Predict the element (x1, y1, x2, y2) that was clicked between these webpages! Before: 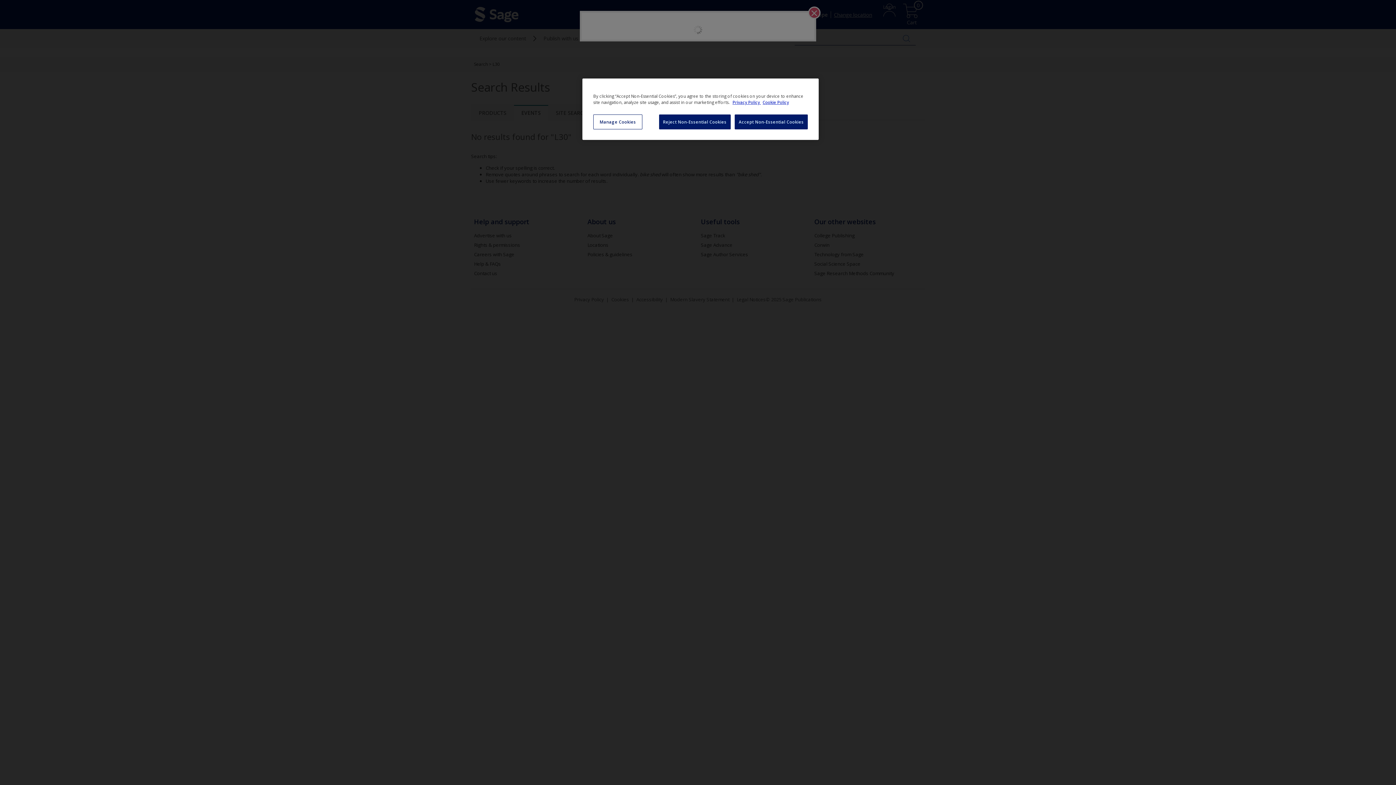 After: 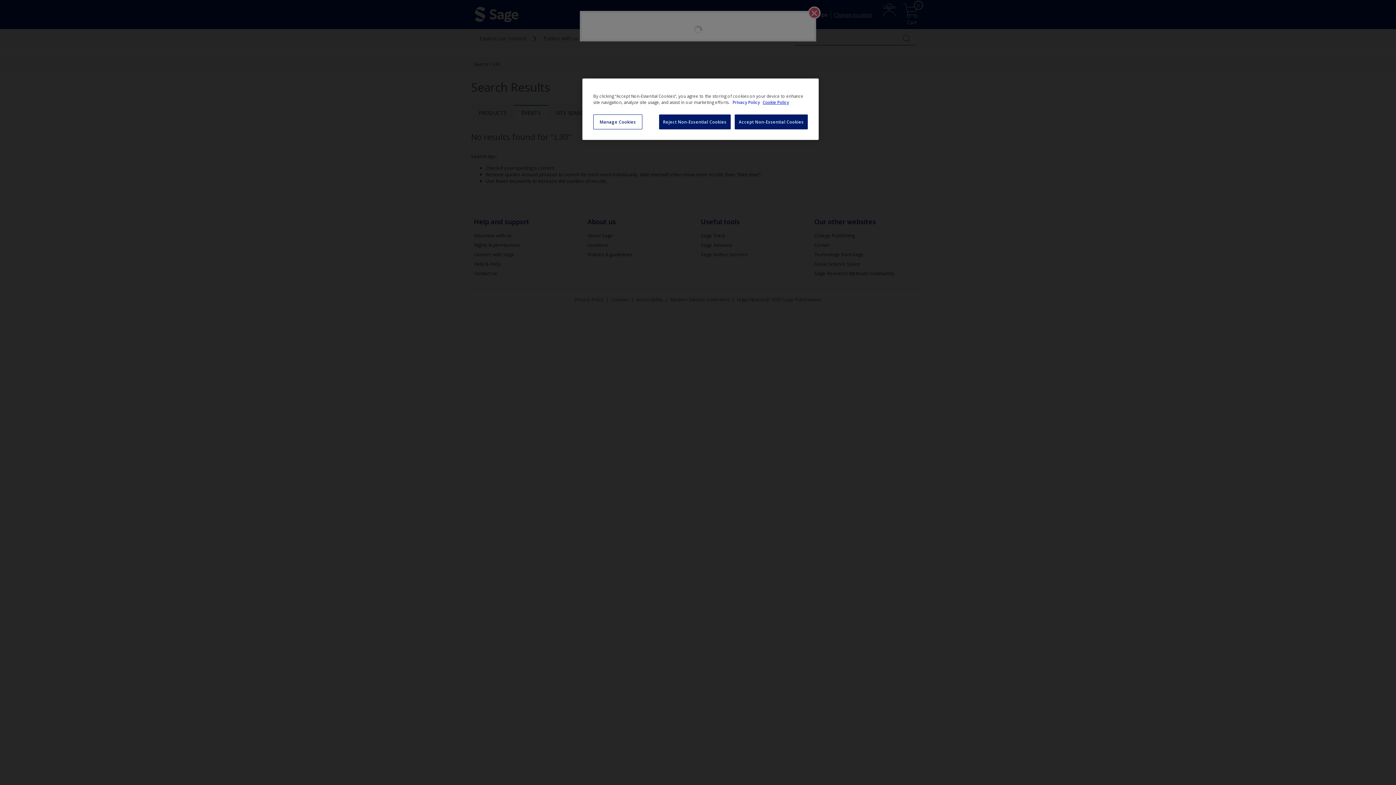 Action: label: More information about your privacy, opens in a new tab bbox: (732, 99, 761, 105)